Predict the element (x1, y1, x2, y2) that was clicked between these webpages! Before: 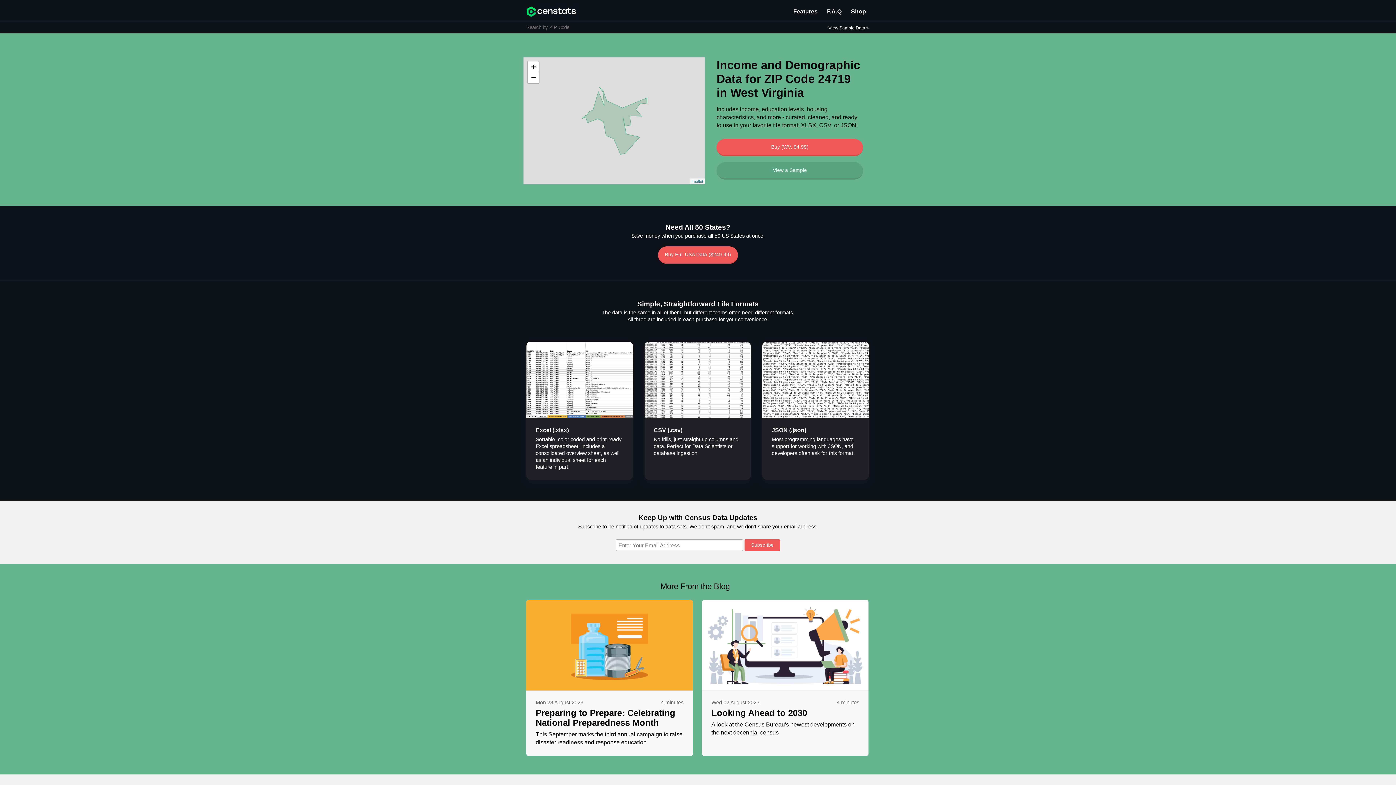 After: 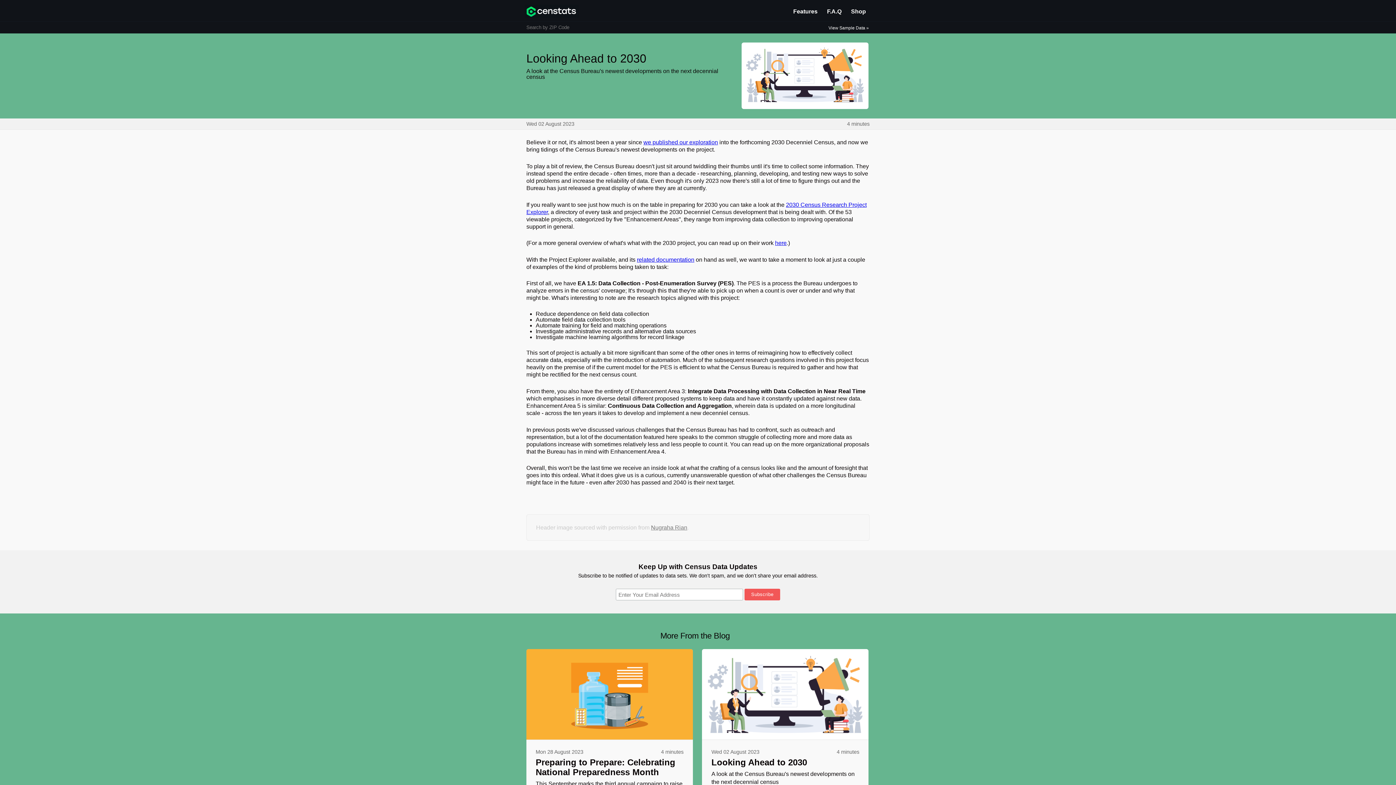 Action: label: Looking Ahead to 2030 bbox: (711, 708, 807, 718)